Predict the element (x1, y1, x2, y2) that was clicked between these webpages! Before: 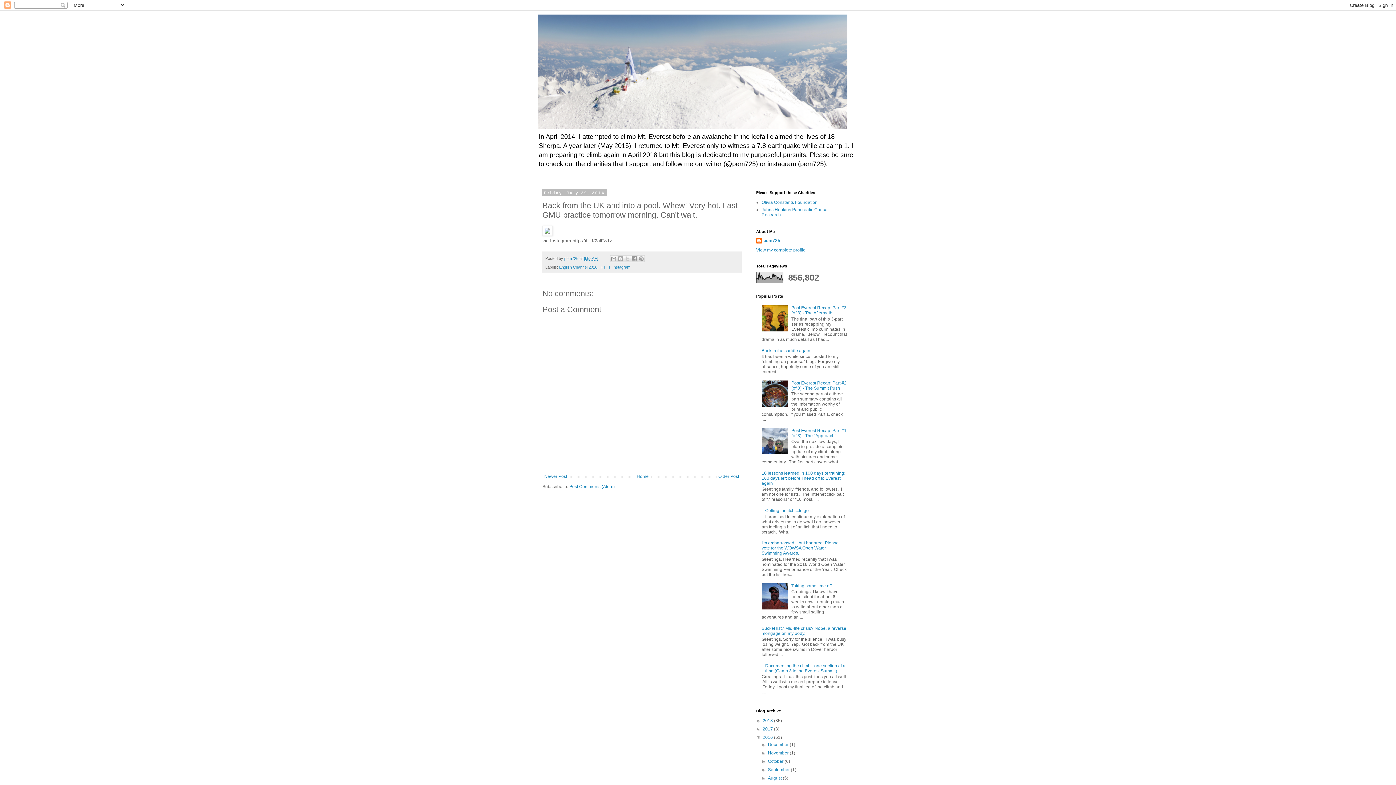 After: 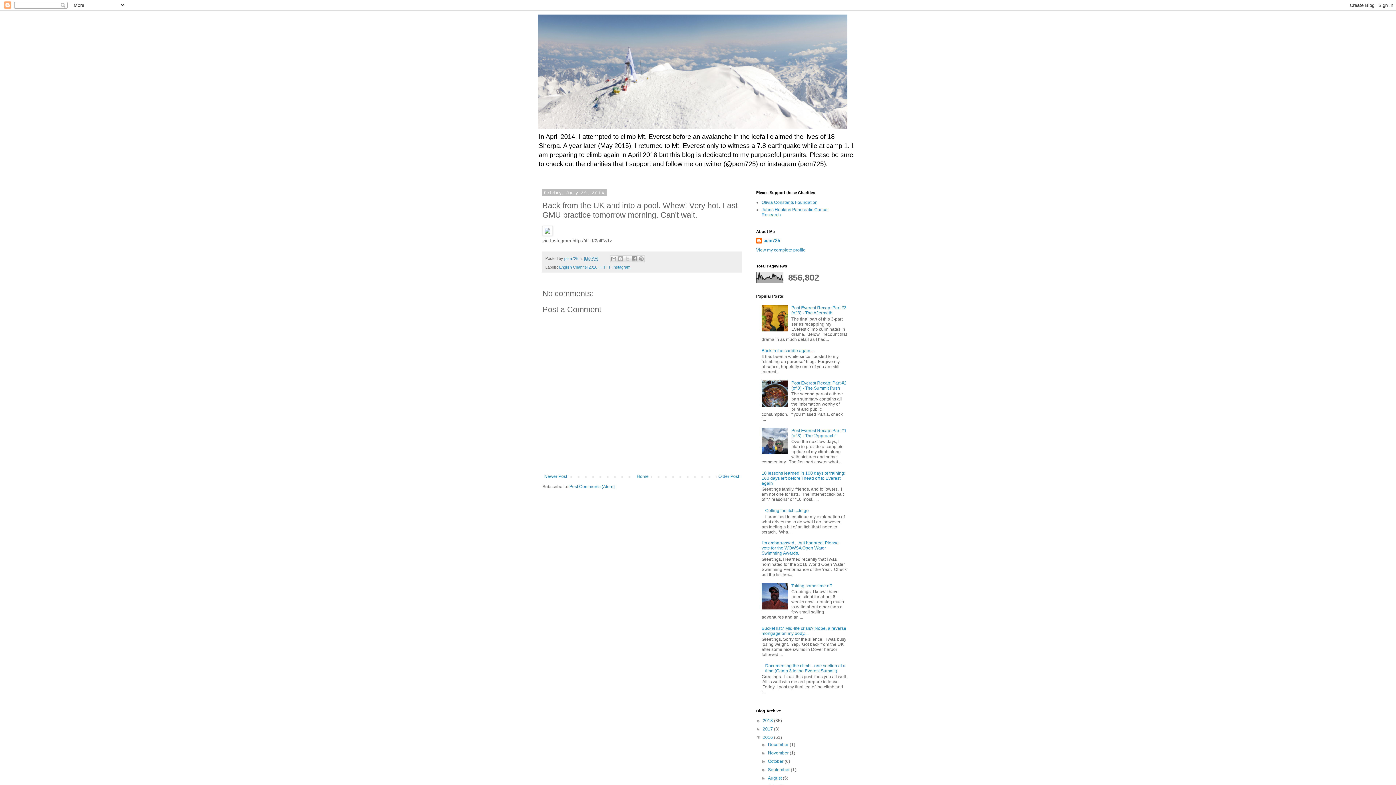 Action: bbox: (761, 605, 789, 610)